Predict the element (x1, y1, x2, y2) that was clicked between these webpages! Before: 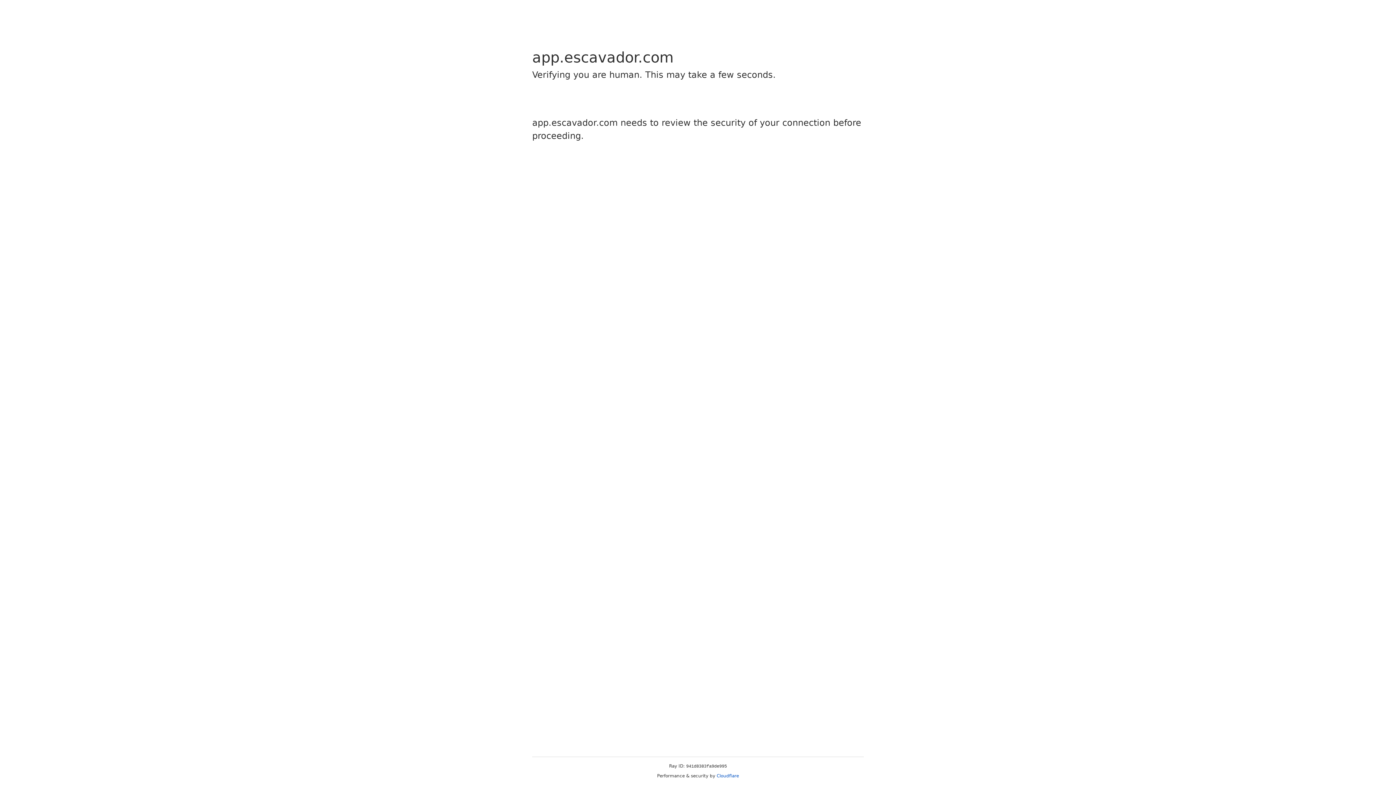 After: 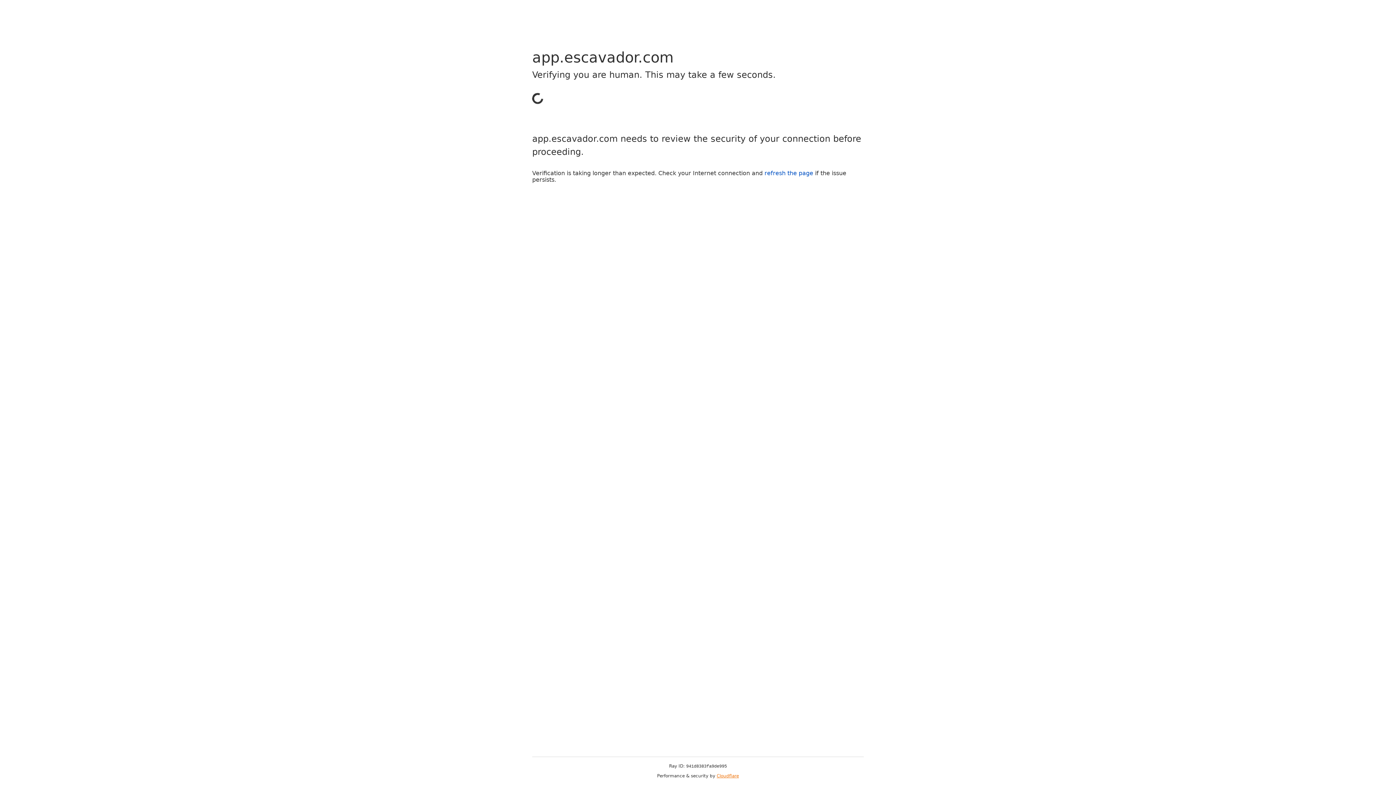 Action: label: Cloudflare bbox: (716, 773, 739, 778)